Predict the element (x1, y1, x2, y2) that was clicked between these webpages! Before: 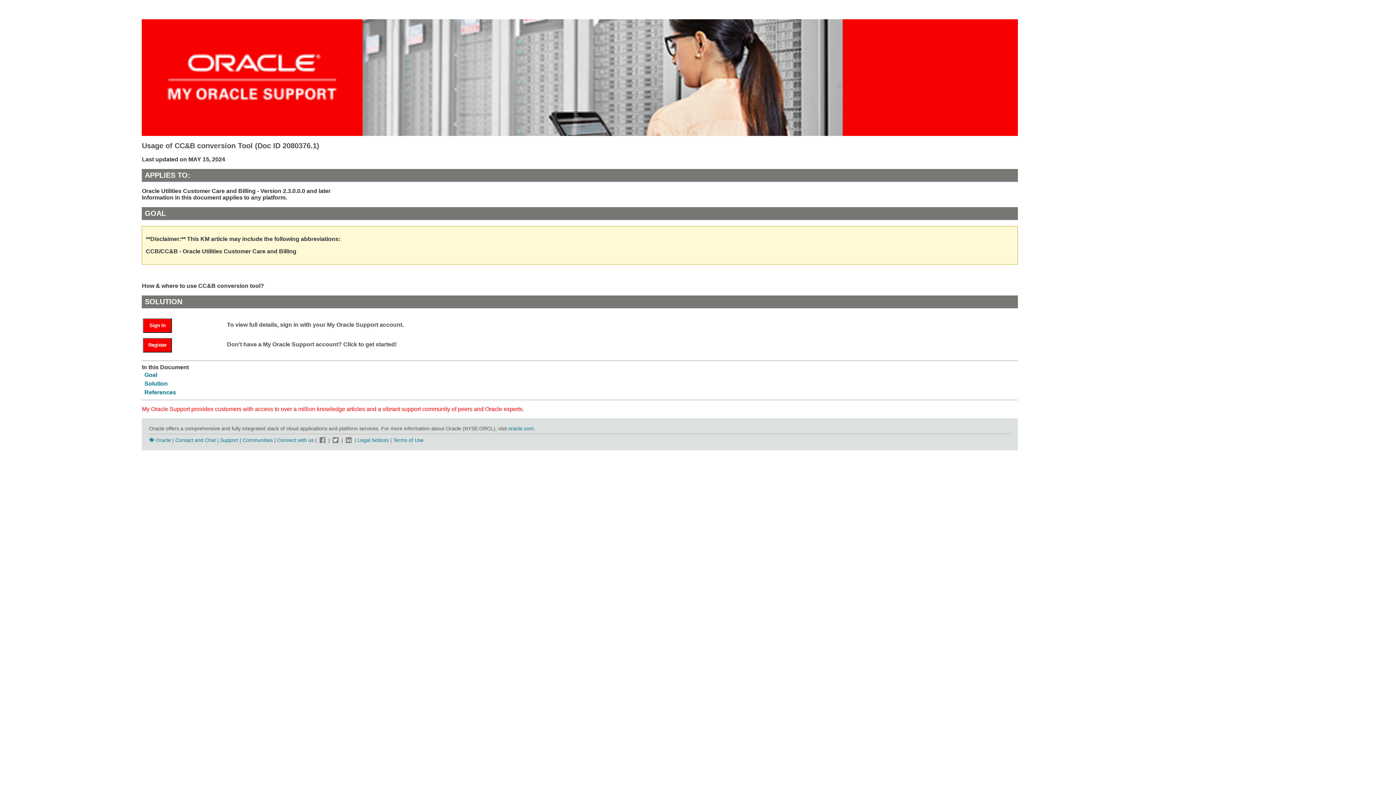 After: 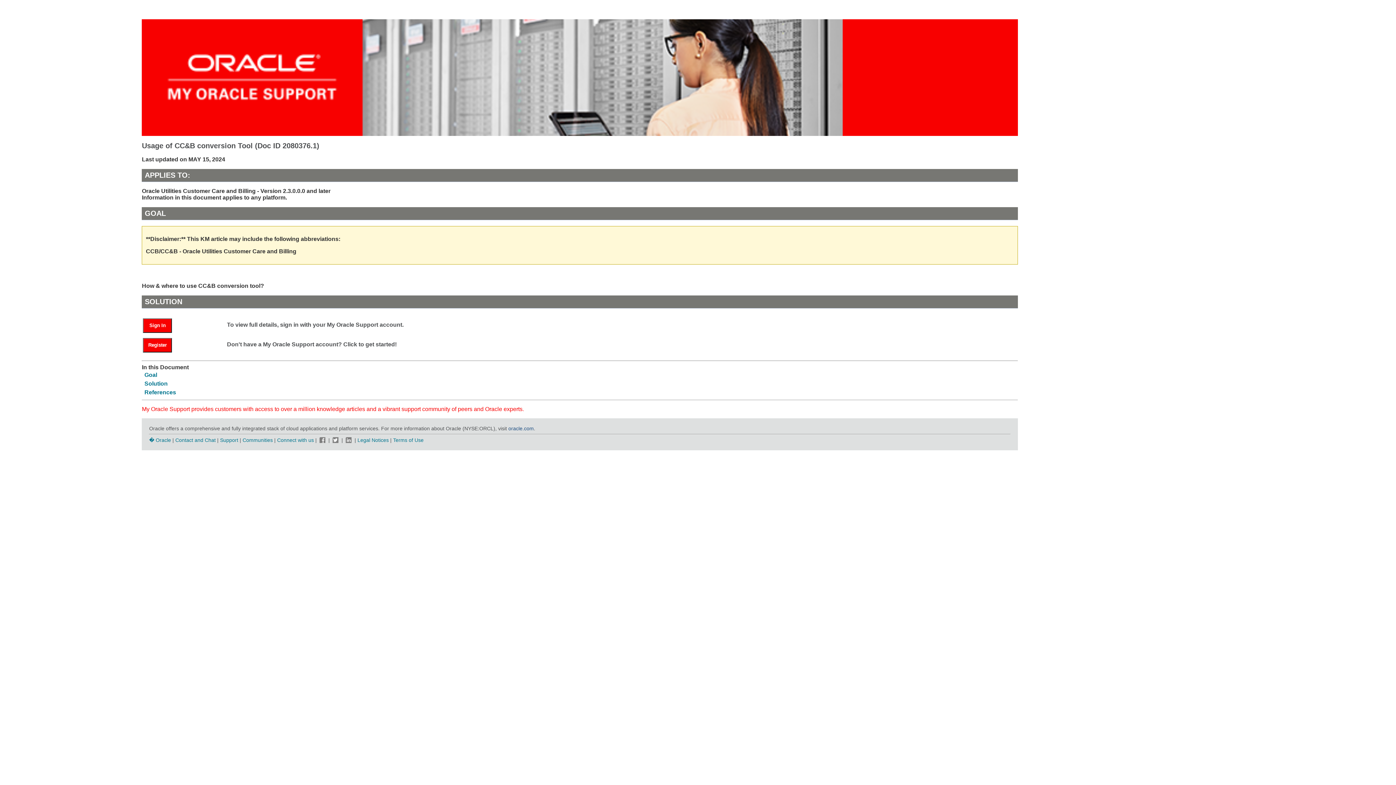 Action: label: oracle.com bbox: (508, 425, 533, 431)